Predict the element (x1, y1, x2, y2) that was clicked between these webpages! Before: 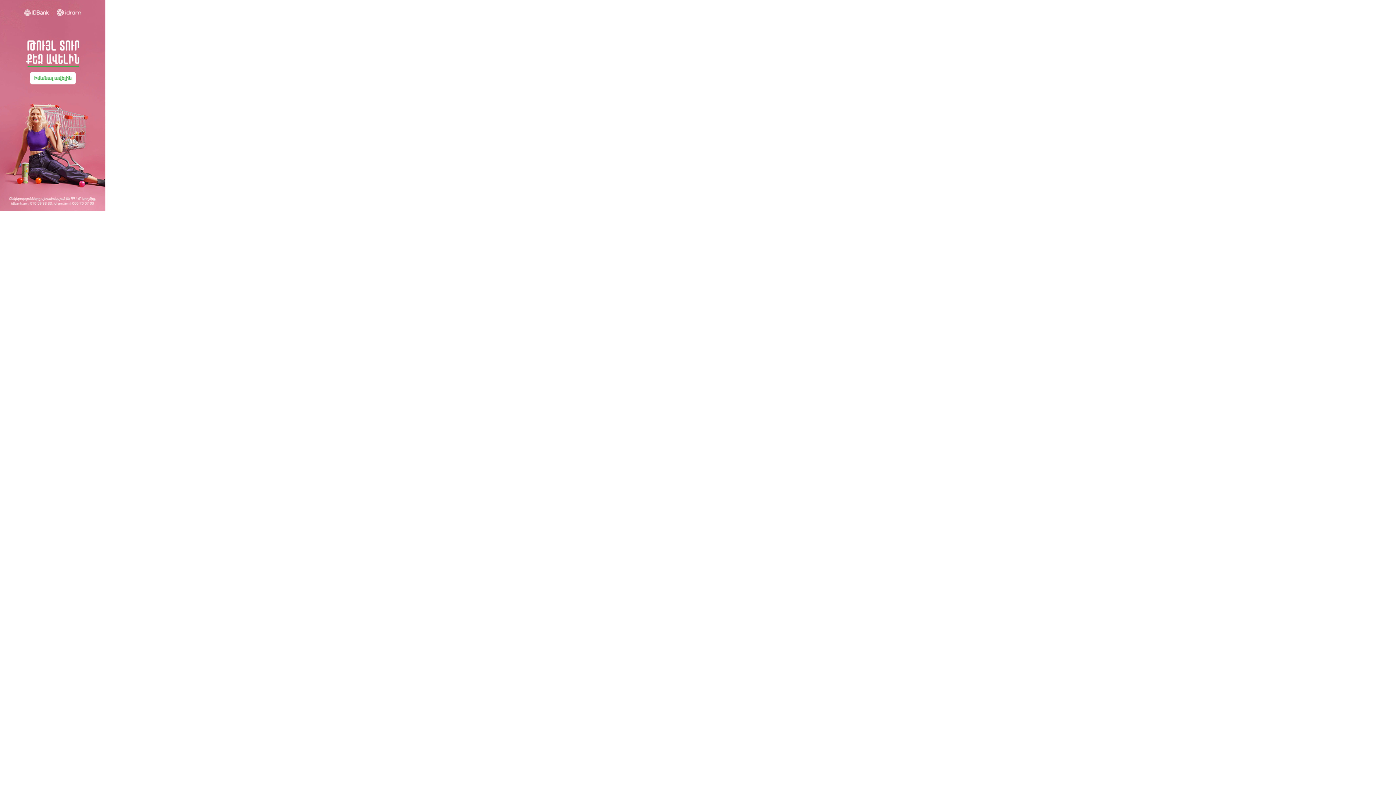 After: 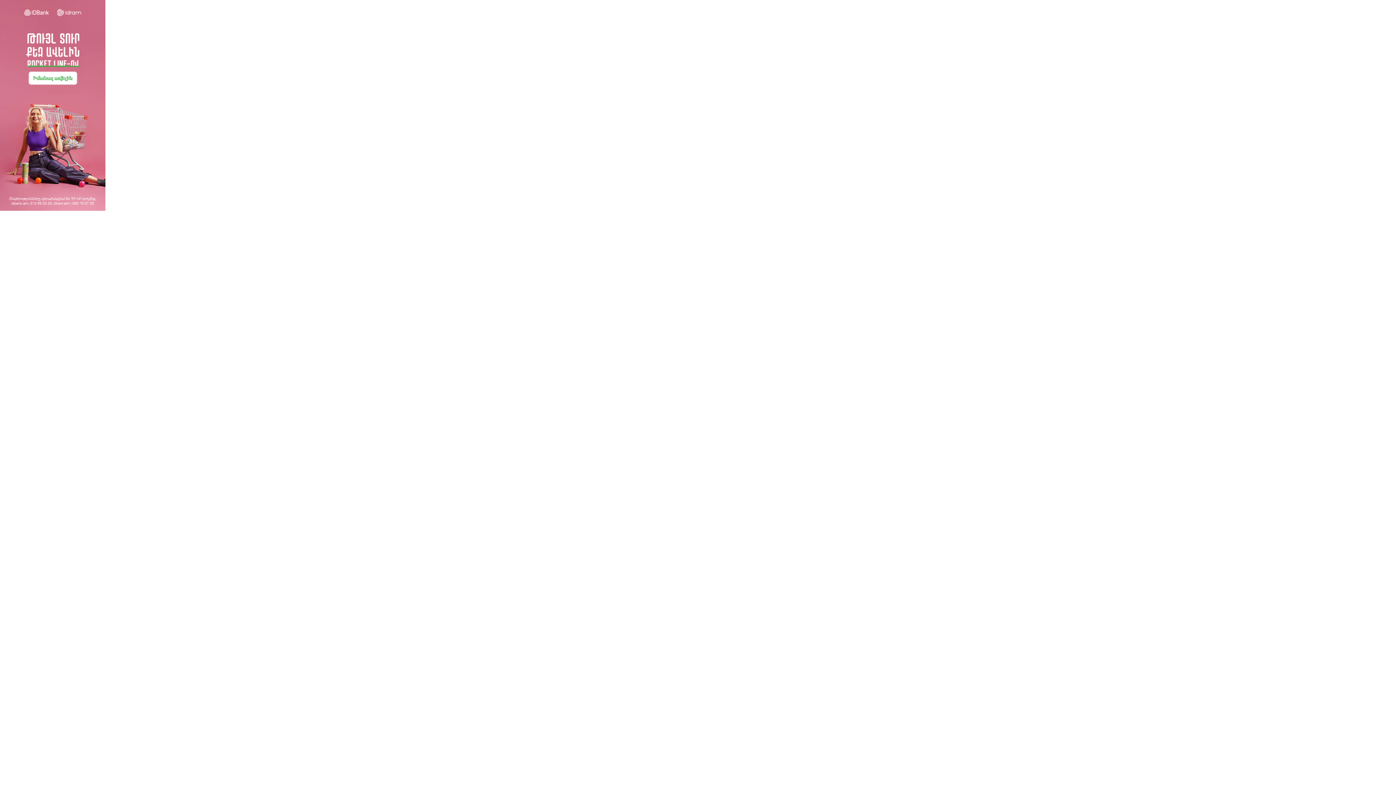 Action: bbox: (0, 0, 105, 210)